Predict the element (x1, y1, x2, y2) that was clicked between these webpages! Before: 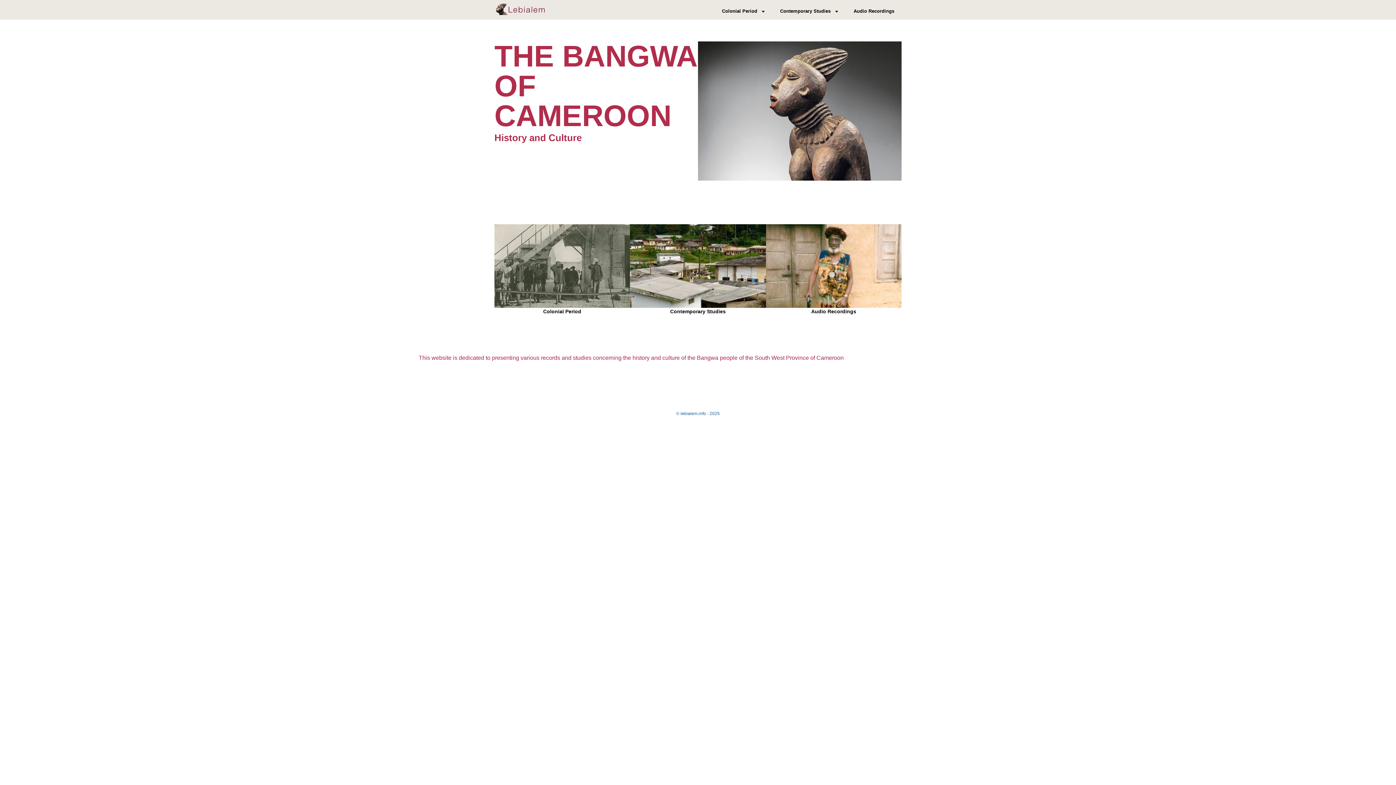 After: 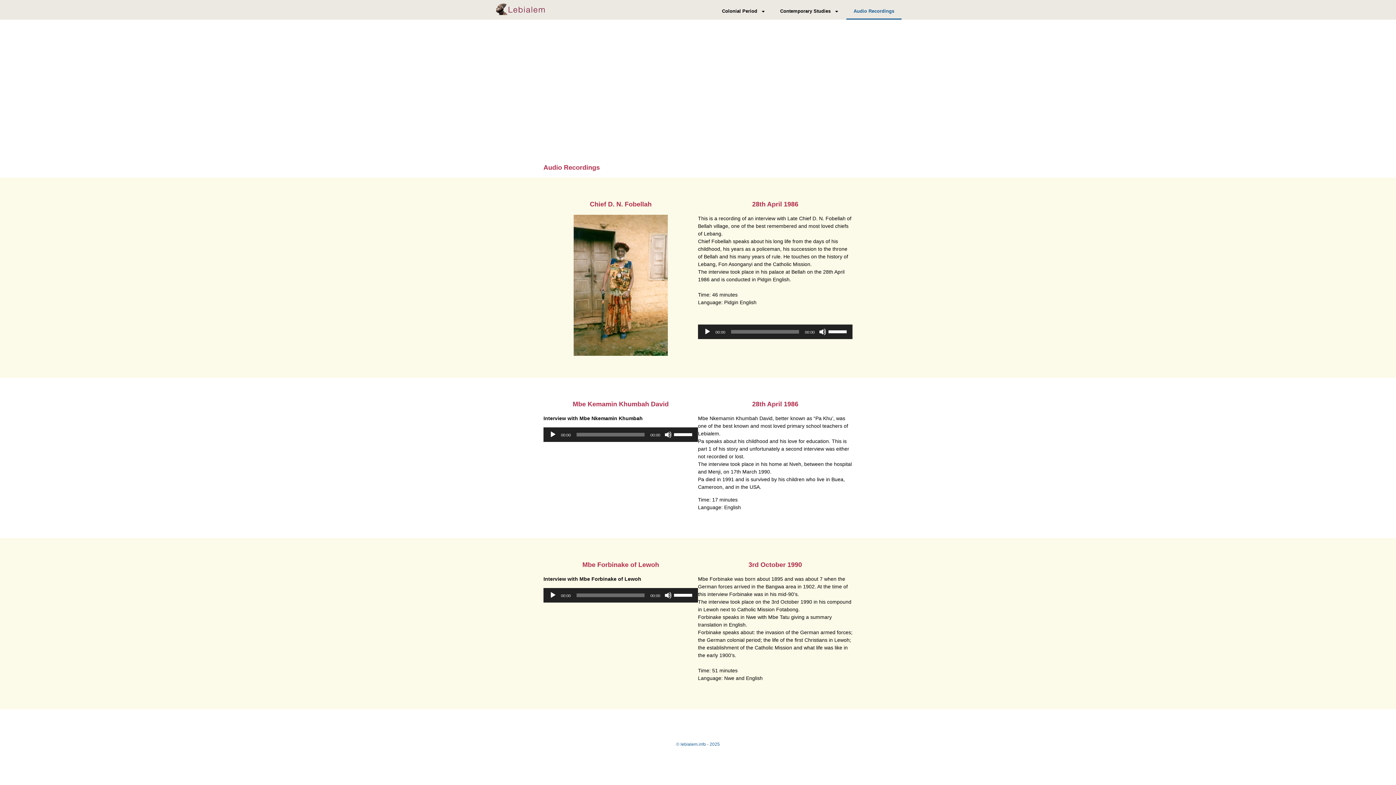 Action: bbox: (846, 2, 901, 19) label: Audio Recordings